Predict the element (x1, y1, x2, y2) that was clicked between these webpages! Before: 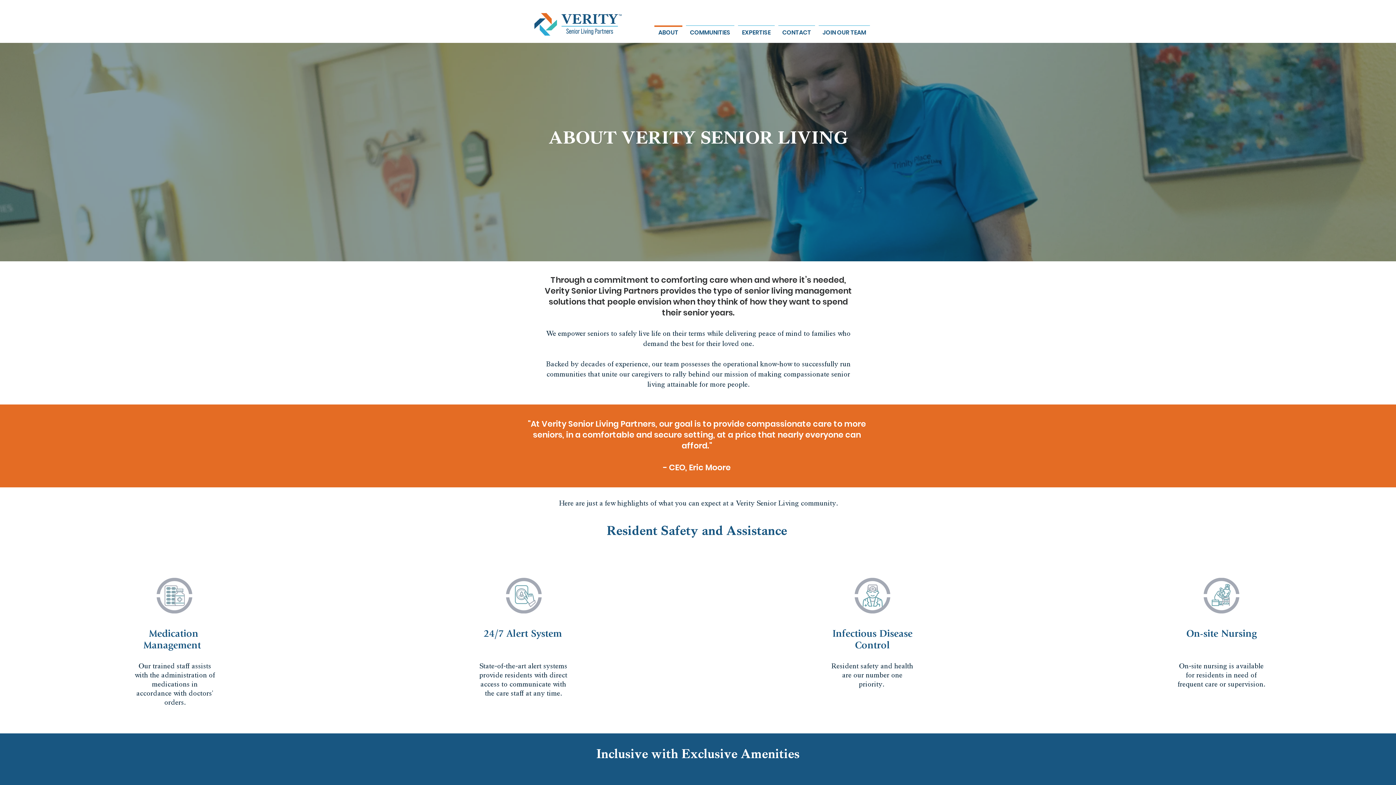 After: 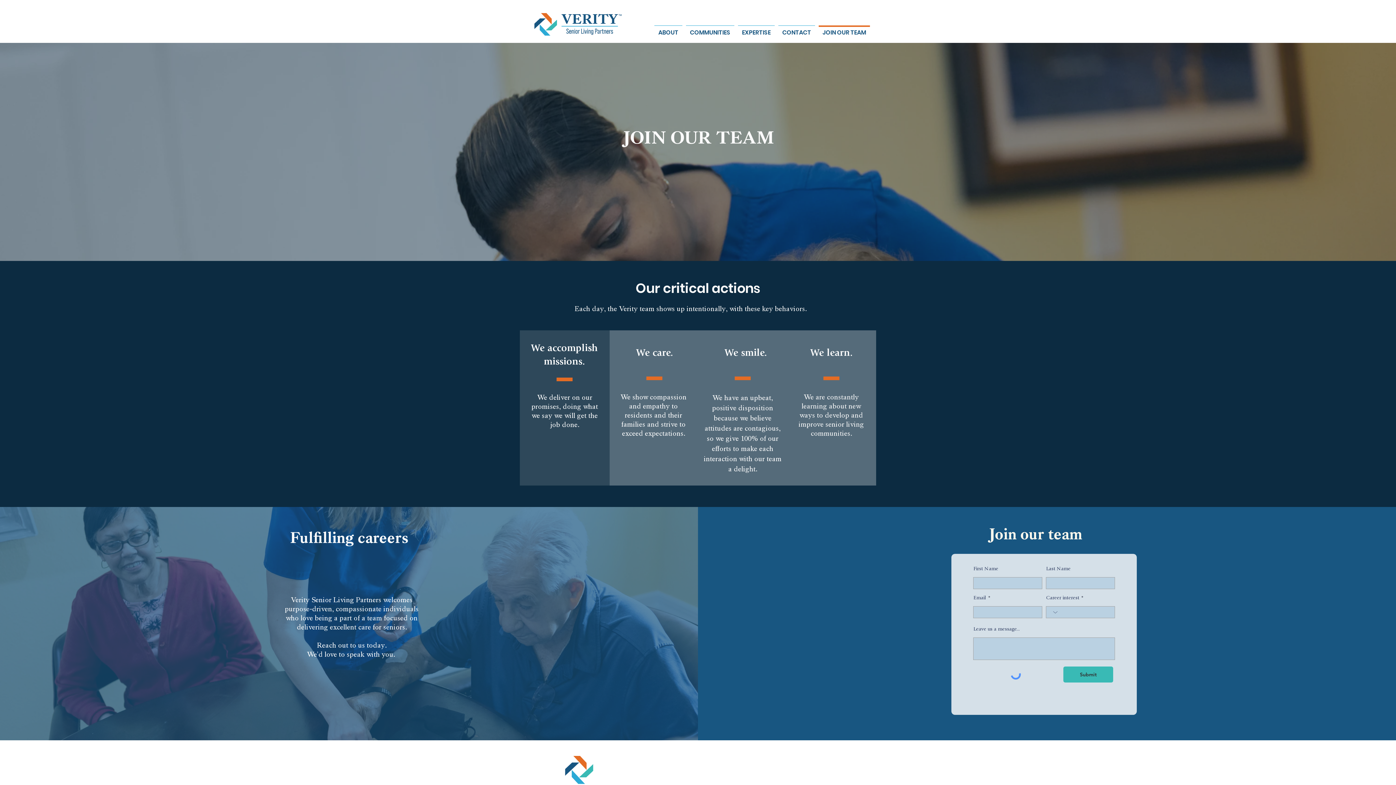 Action: label: JOIN OUR TEAM bbox: (817, 25, 872, 33)